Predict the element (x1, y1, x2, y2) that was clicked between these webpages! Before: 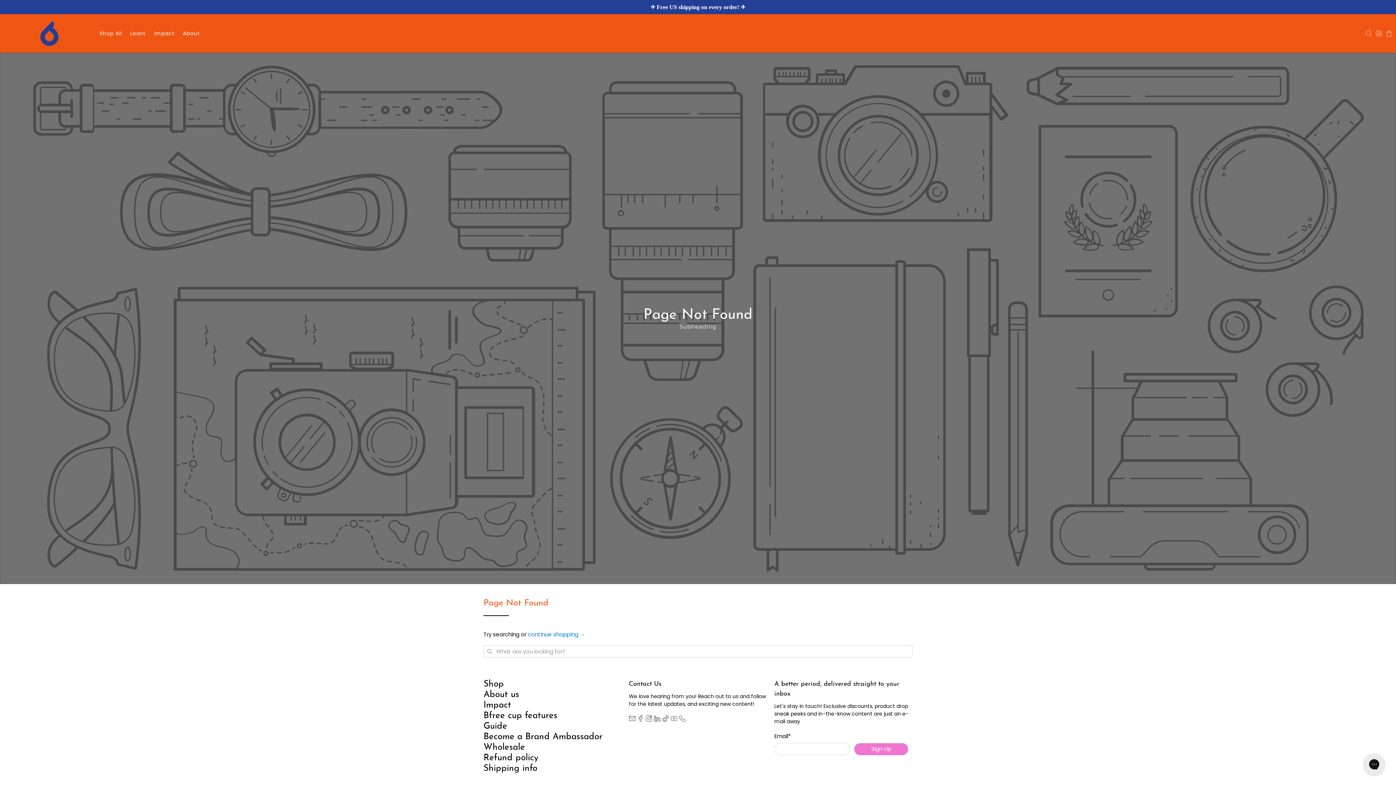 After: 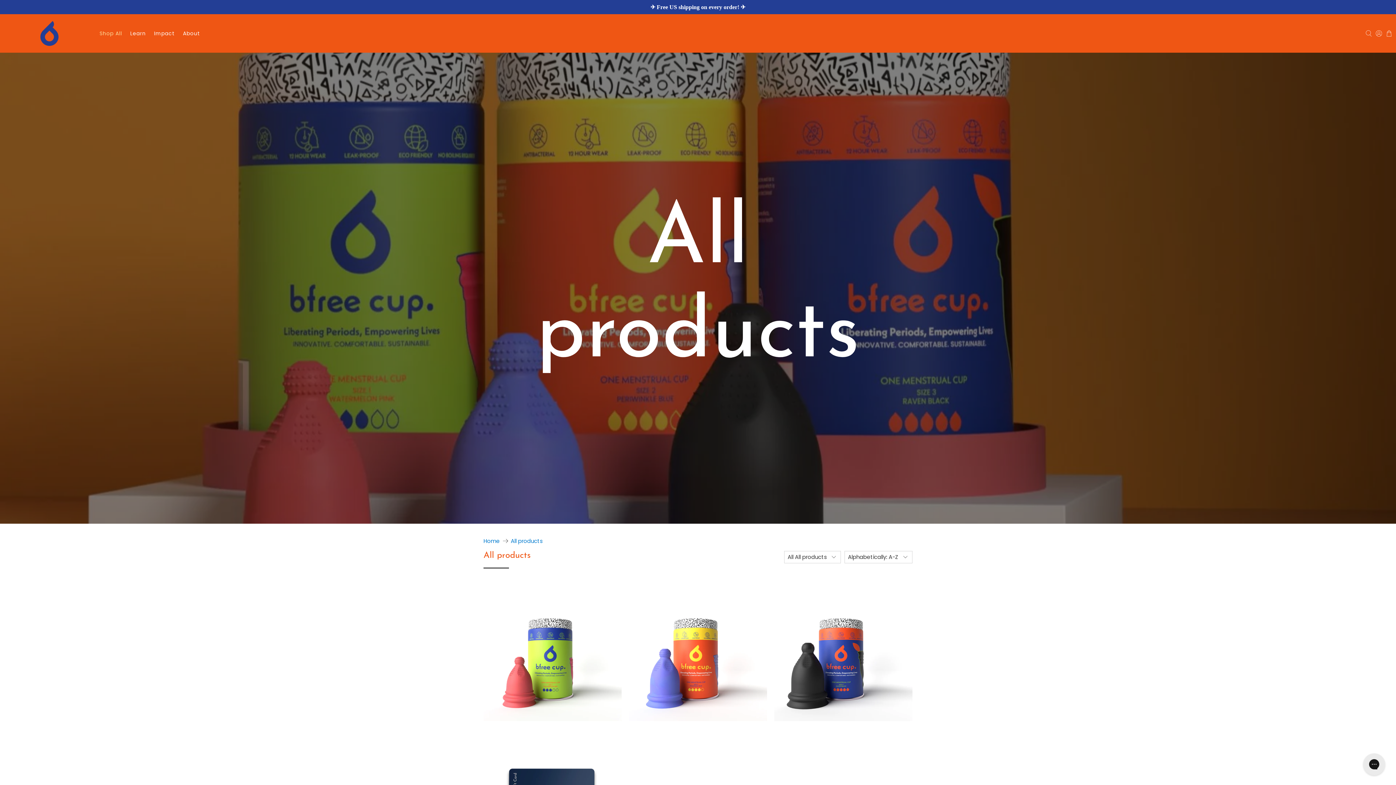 Action: bbox: (483, 680, 504, 689) label: Shop